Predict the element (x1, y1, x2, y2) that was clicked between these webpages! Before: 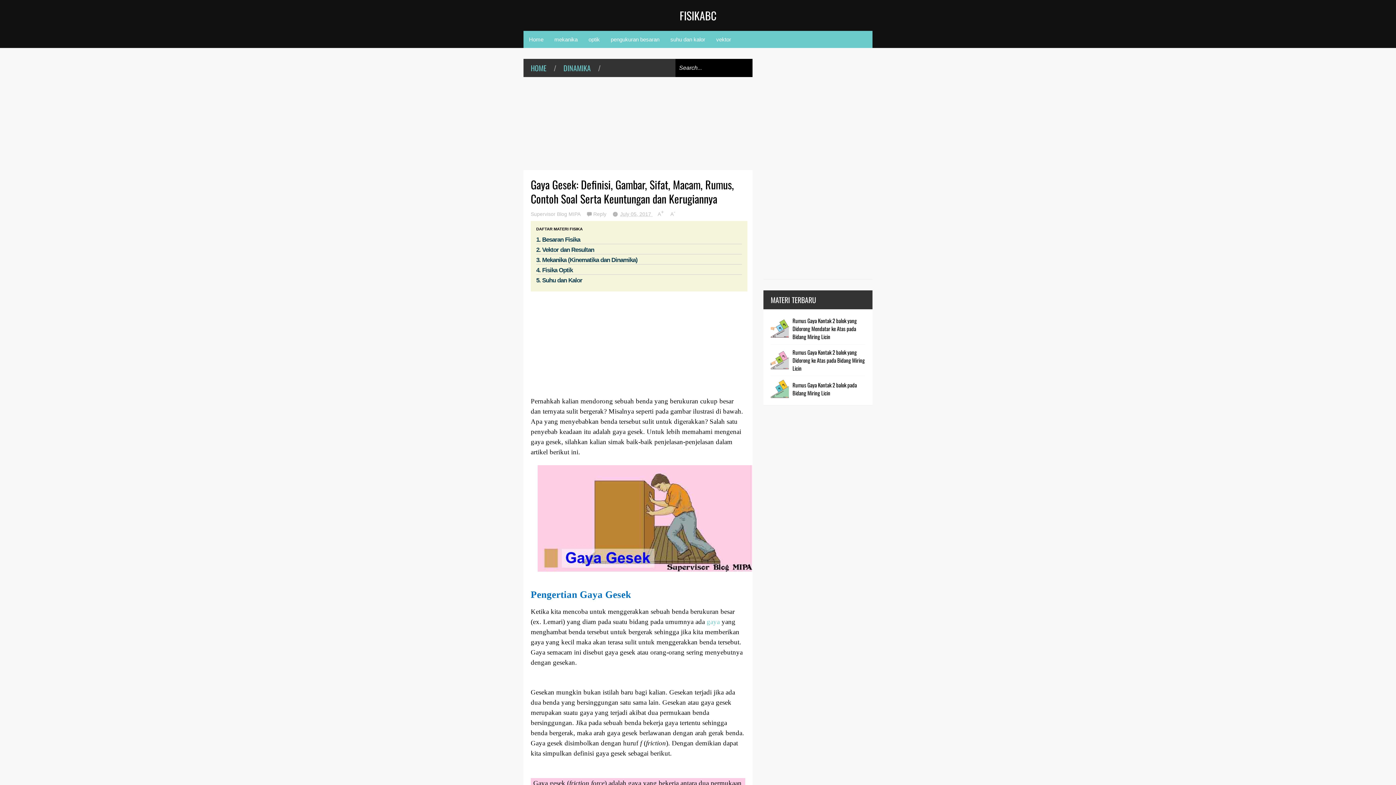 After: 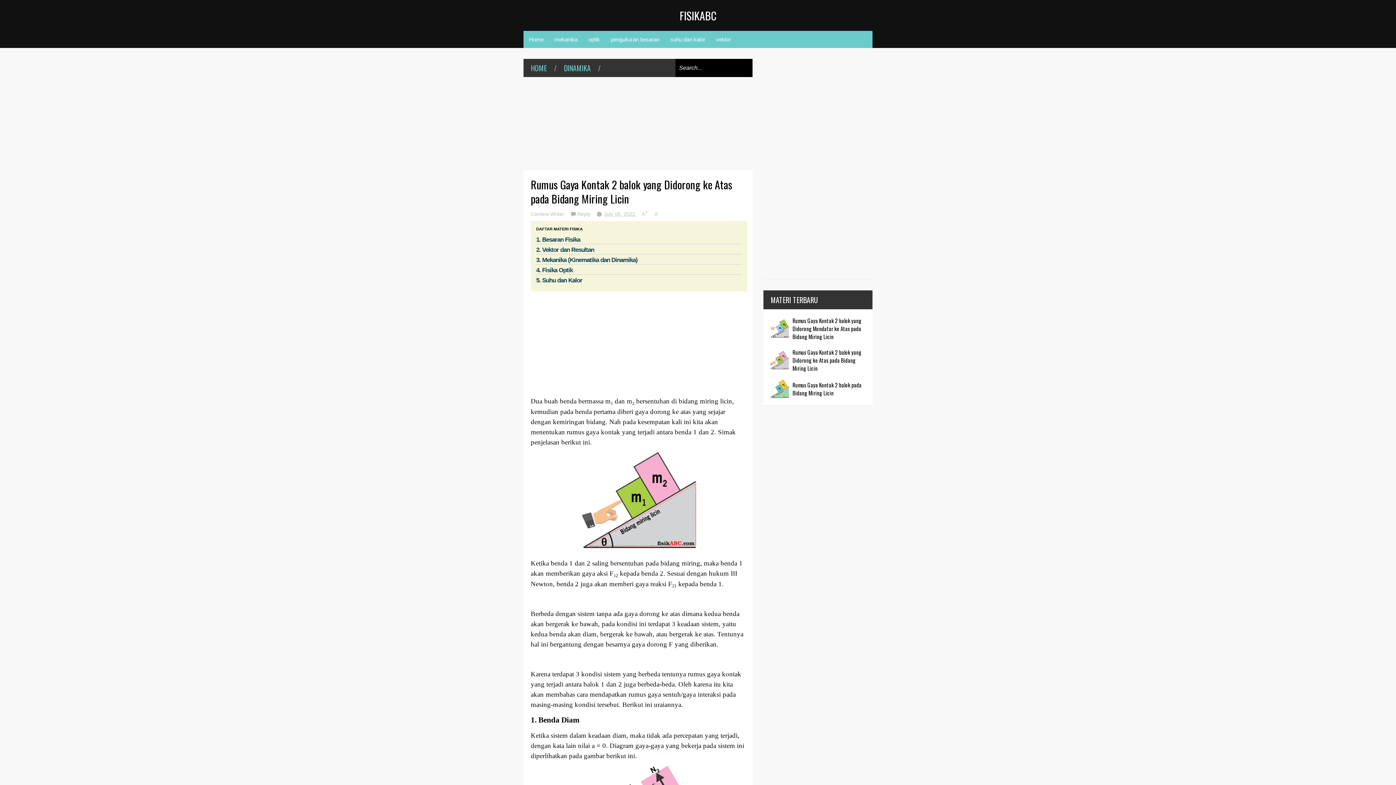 Action: bbox: (770, 351, 789, 369)